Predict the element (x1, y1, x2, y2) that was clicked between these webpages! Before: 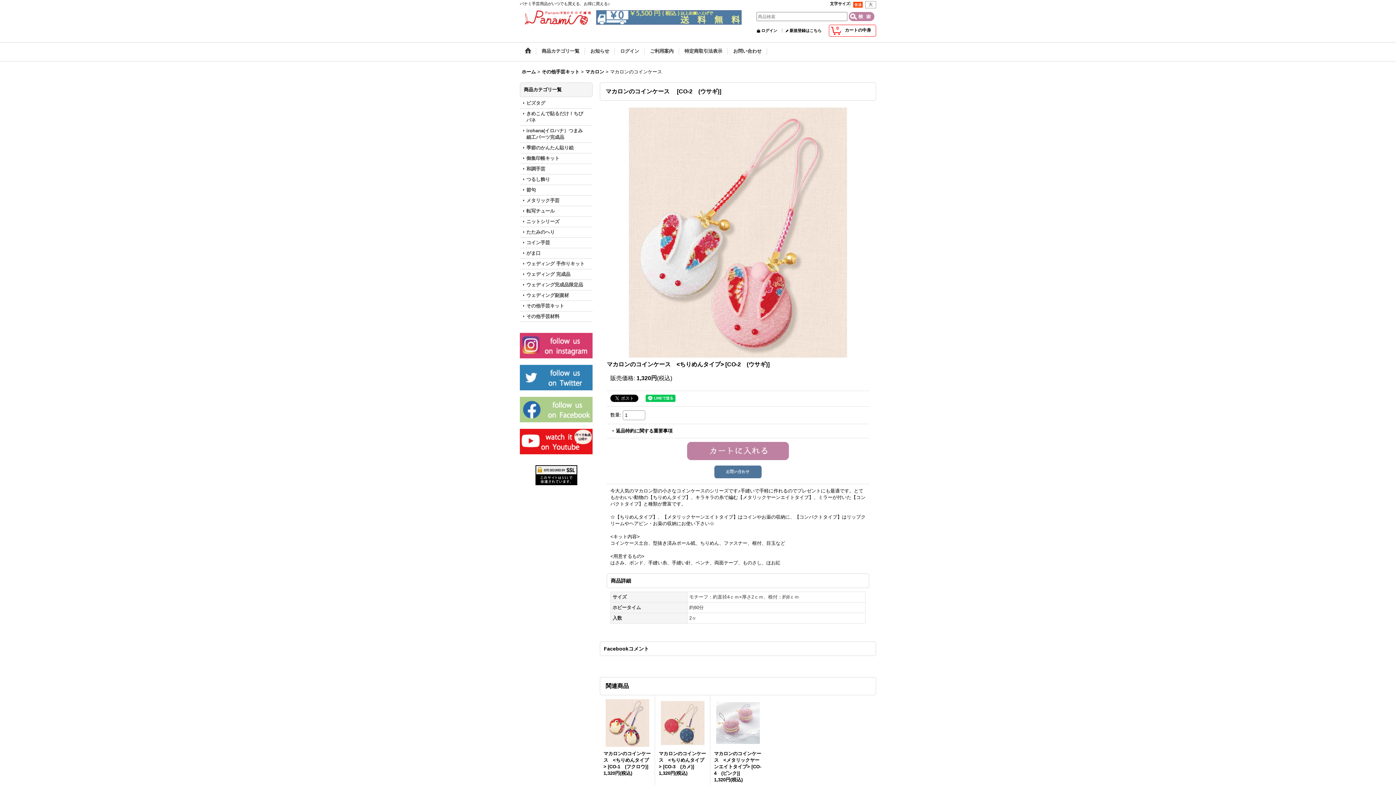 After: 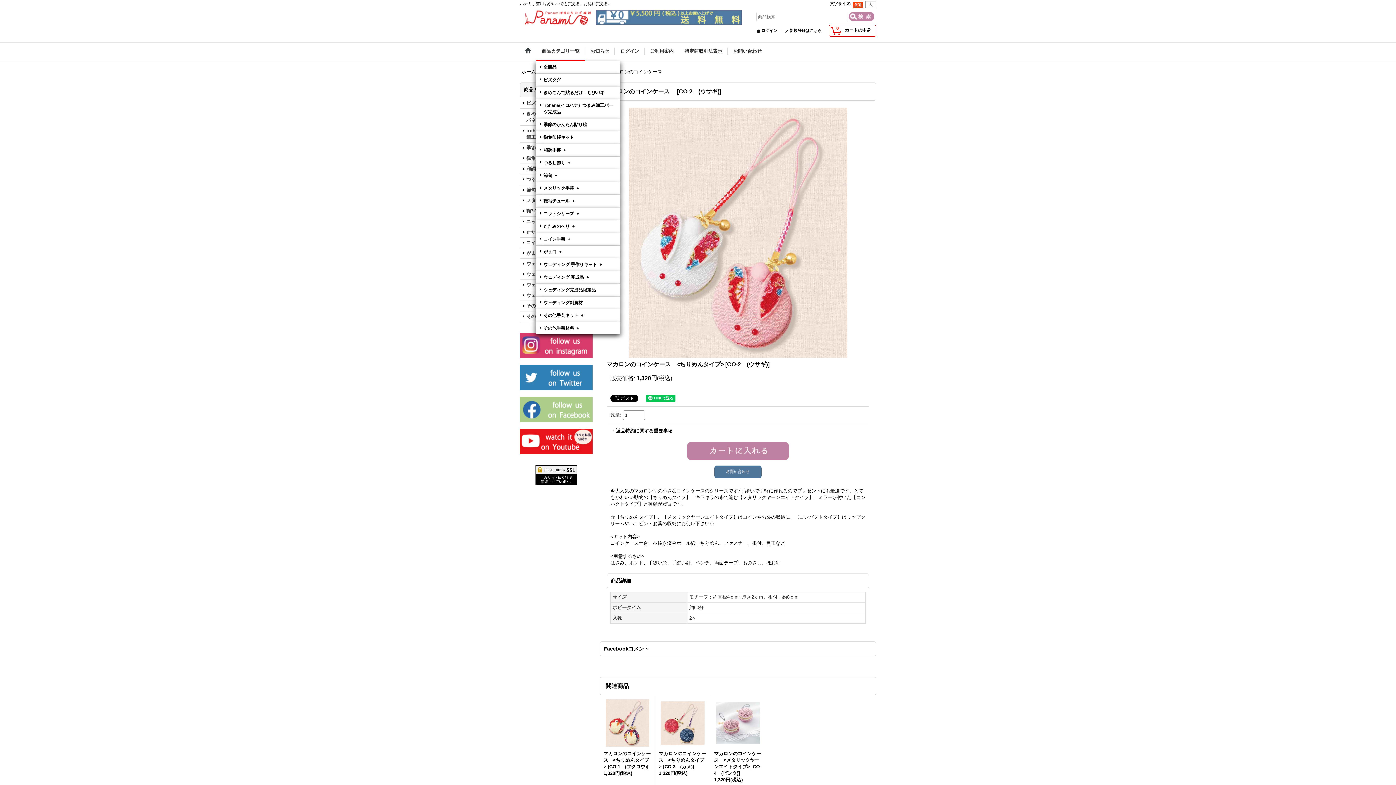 Action: bbox: (536, 42, 585, 61) label: 商品カテゴリ一覧